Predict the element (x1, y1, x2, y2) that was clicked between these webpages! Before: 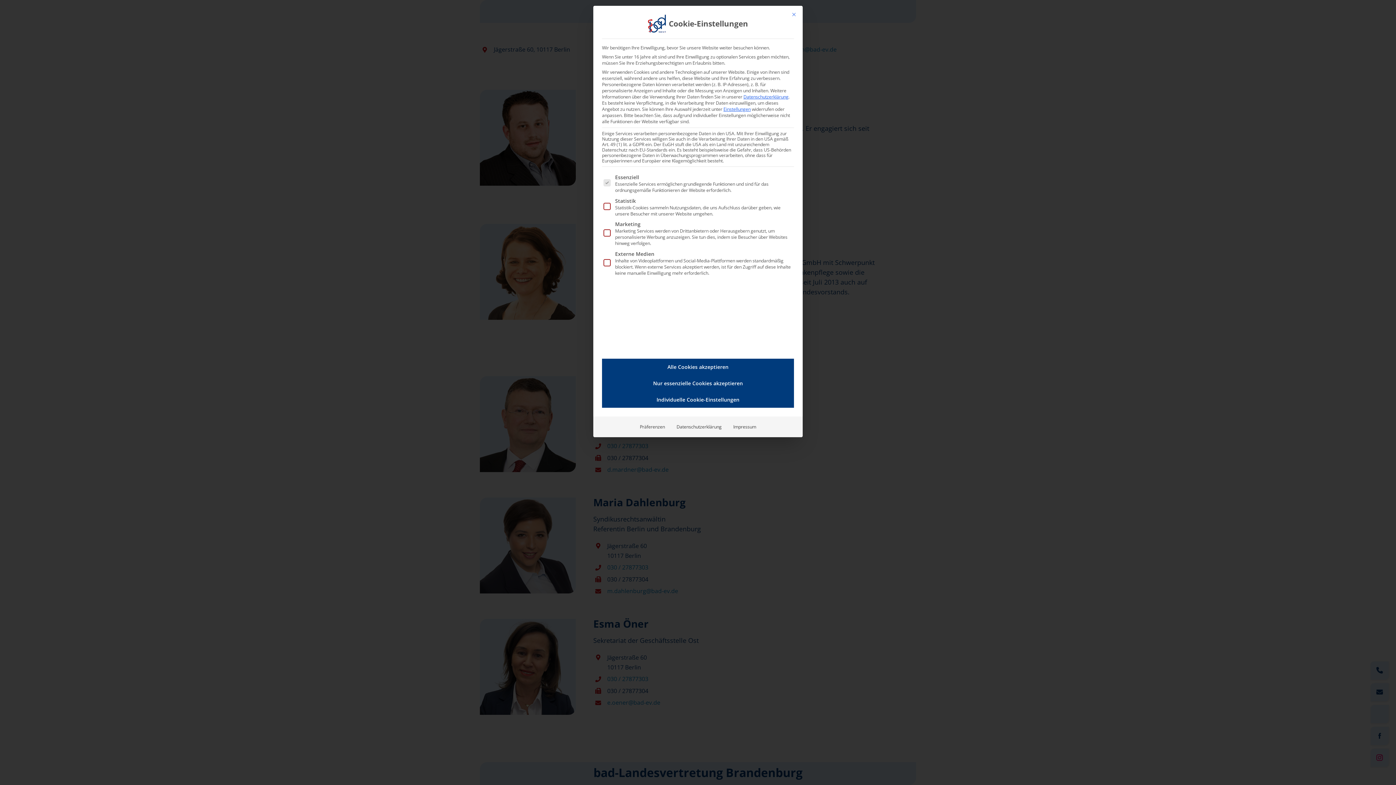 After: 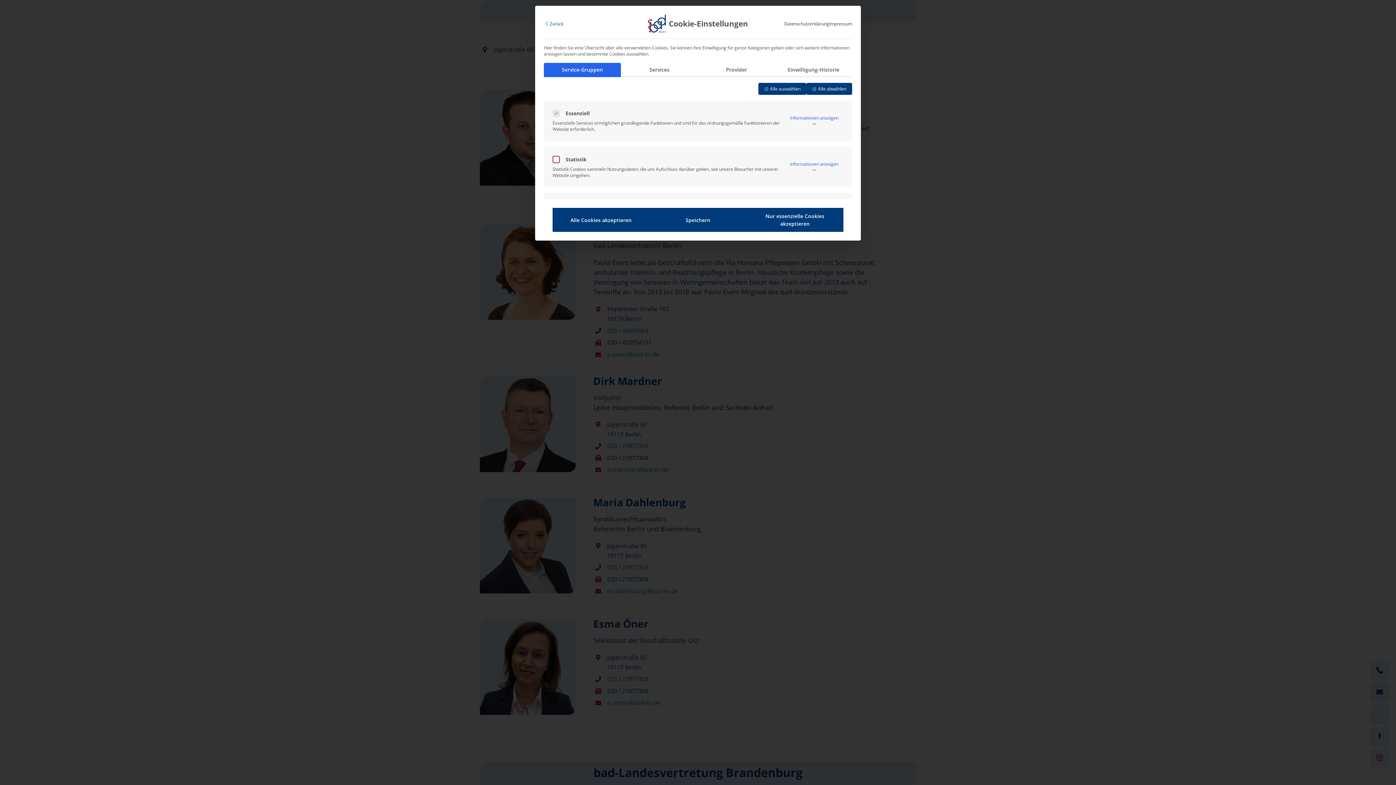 Action: bbox: (602, 391, 794, 408) label: Individuelle Cookie-Einstellungen